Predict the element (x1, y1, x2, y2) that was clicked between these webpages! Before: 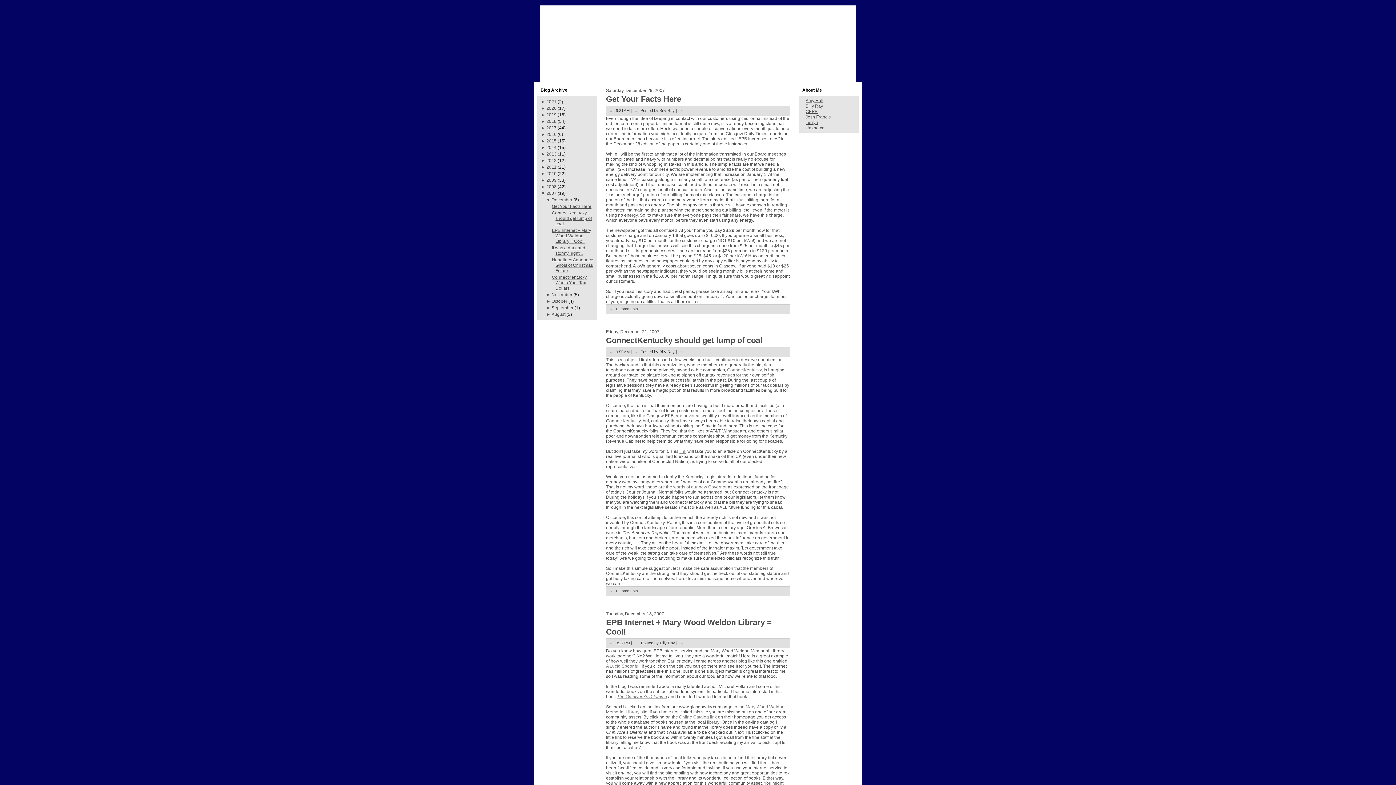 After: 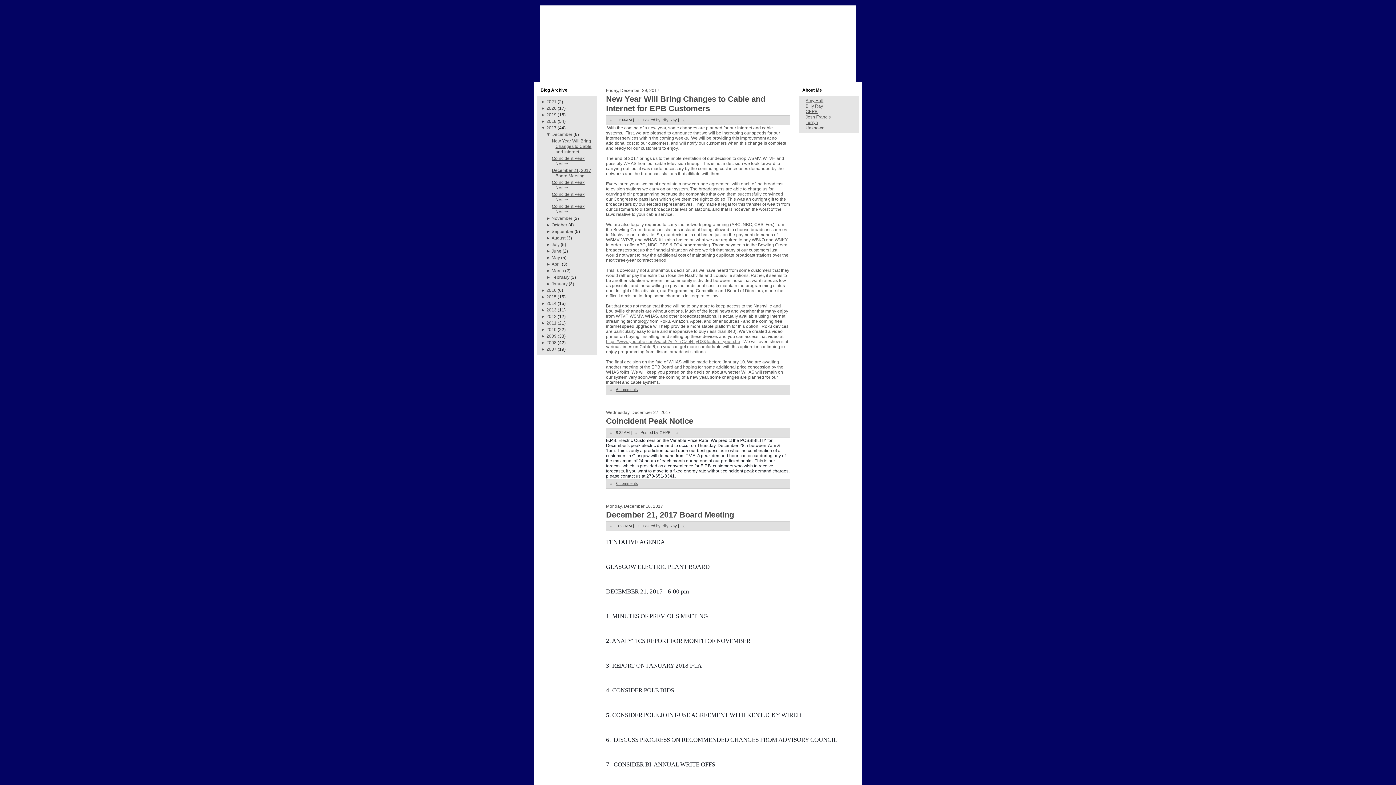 Action: bbox: (546, 125, 556, 130) label: 2017